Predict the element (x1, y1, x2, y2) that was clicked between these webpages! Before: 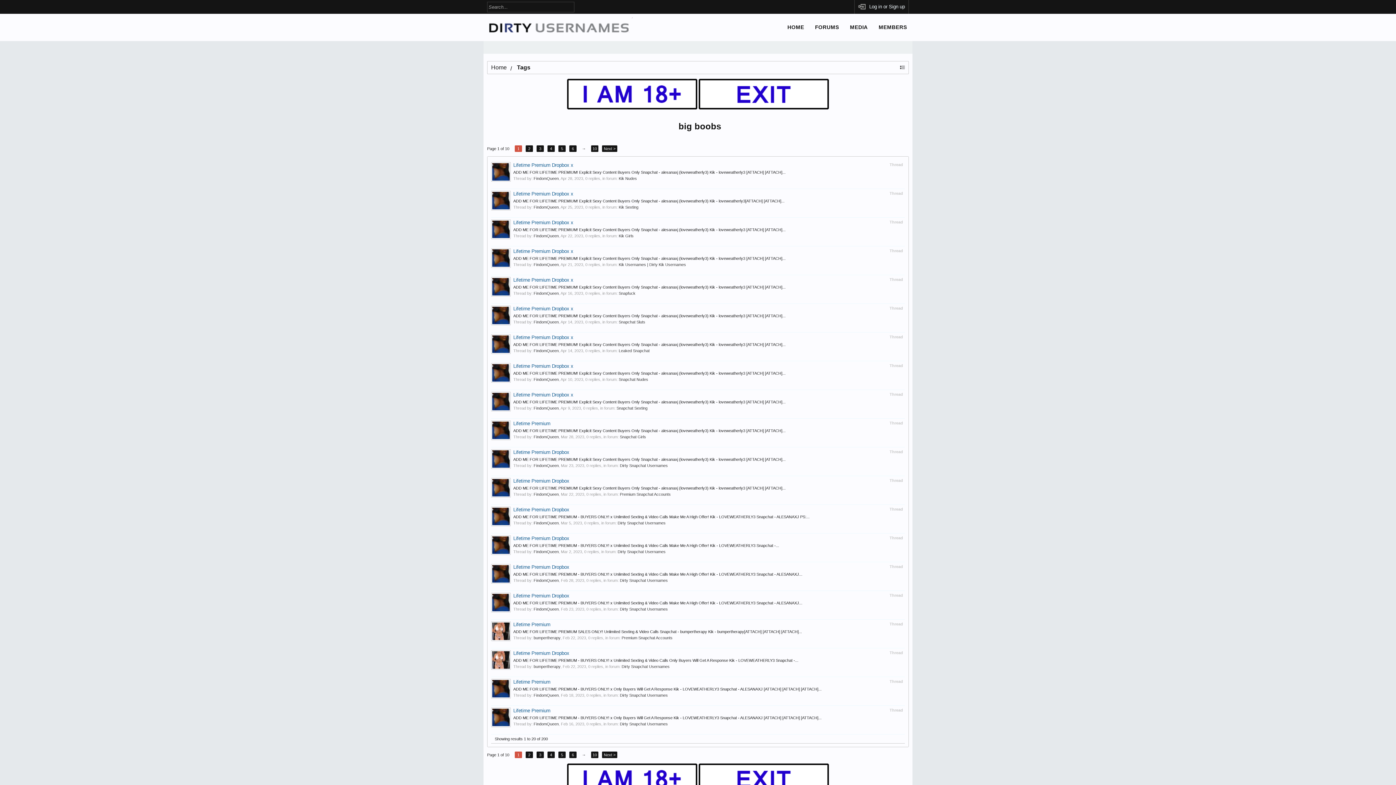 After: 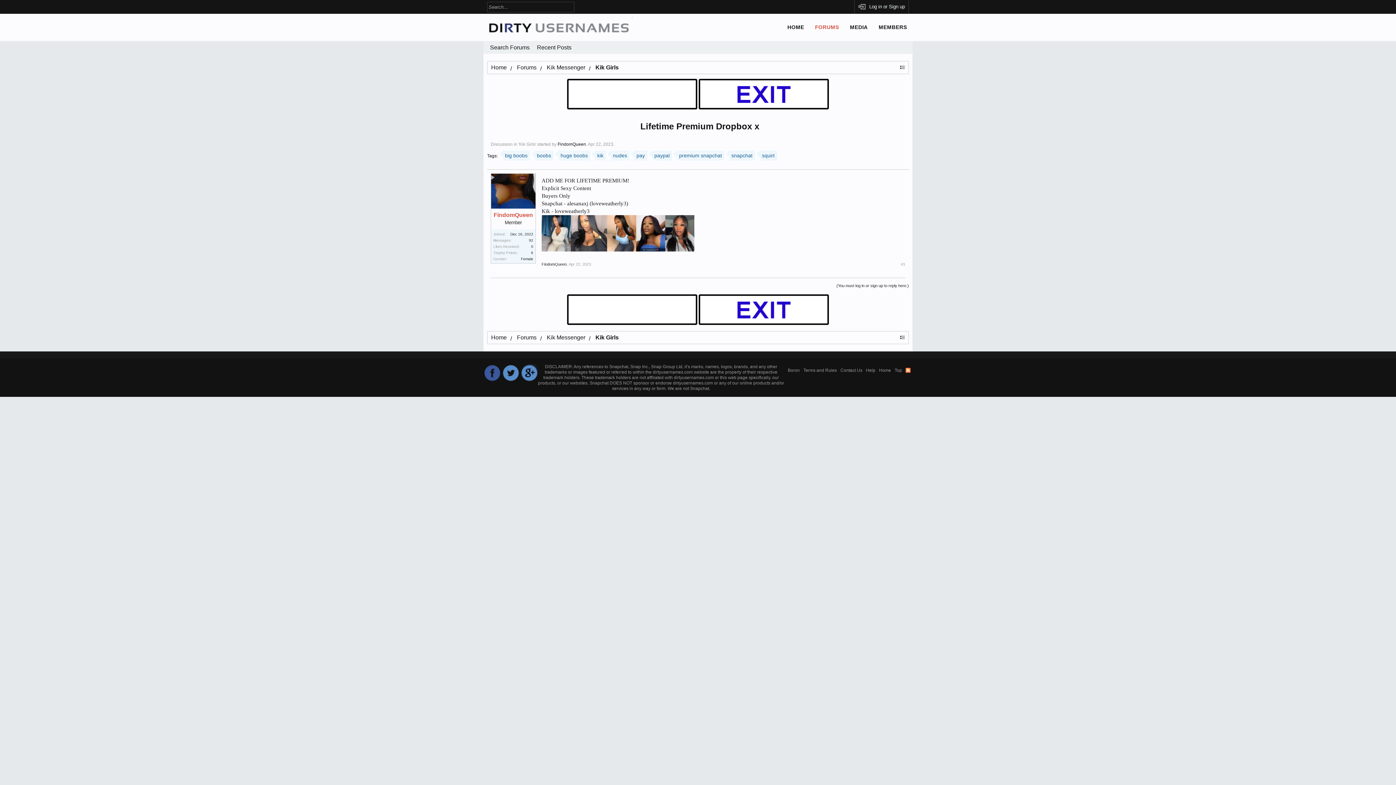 Action: label: ADD ME FOR LIFETIME PREMIUM! Explicit Sexy Content Buyers Only Snapchat - alesanaxj (loveweatherly3) Kik - loveweatherly3 [ATTACH] [ATTACH]... bbox: (513, 227, 785, 232)